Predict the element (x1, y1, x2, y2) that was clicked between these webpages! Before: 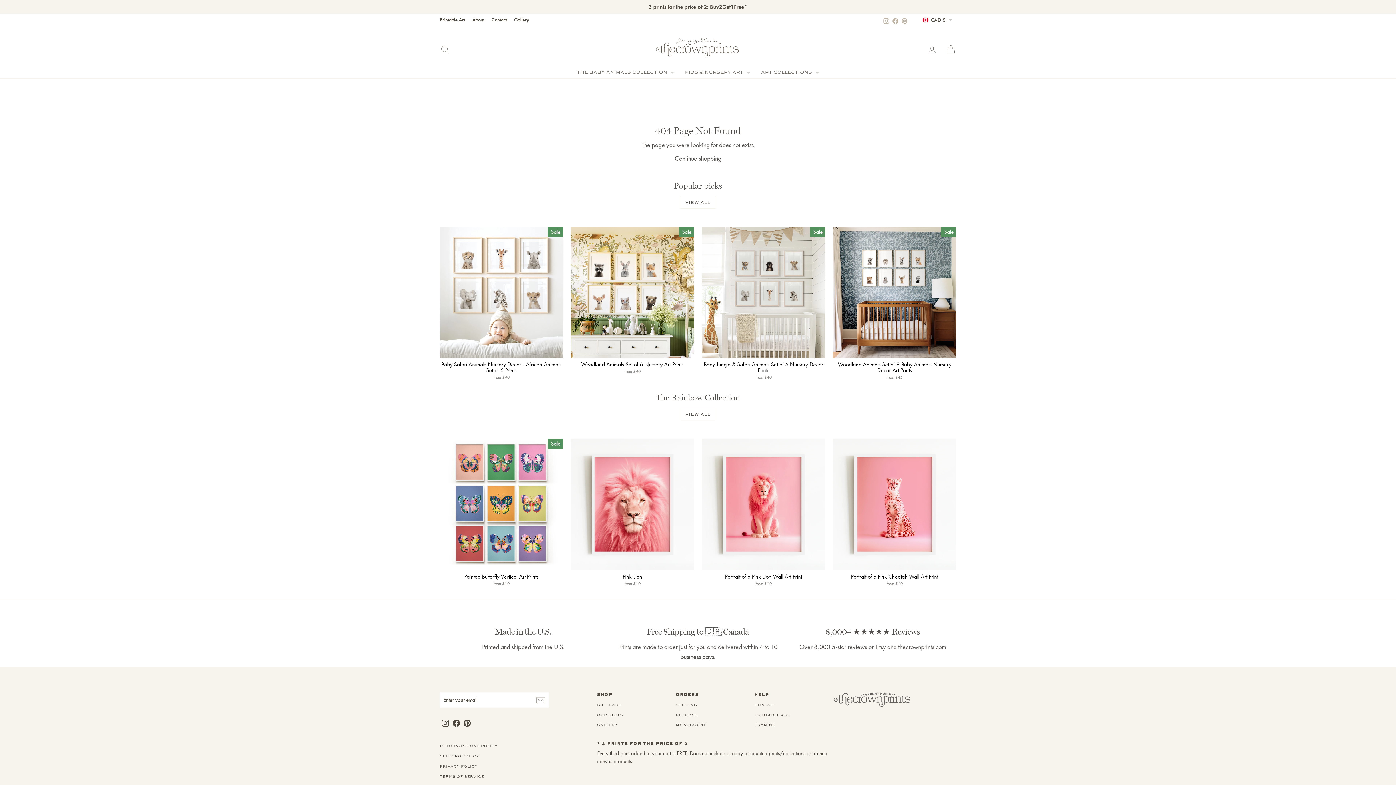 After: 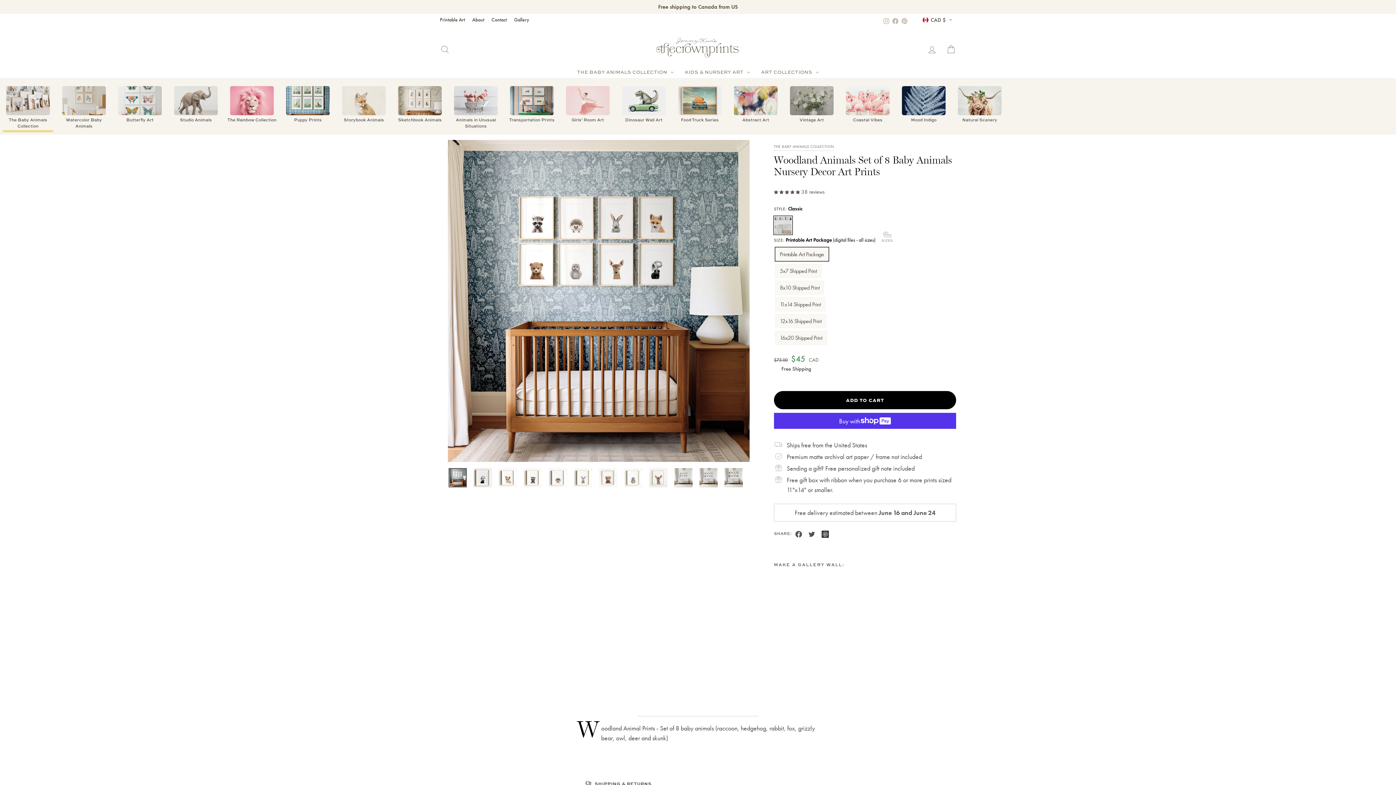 Action: bbox: (833, 358, 956, 382) label: Woodland Animals Set of 8 Baby Animals Nursery Decor Art Prints
Regular price
Sale price
from $45